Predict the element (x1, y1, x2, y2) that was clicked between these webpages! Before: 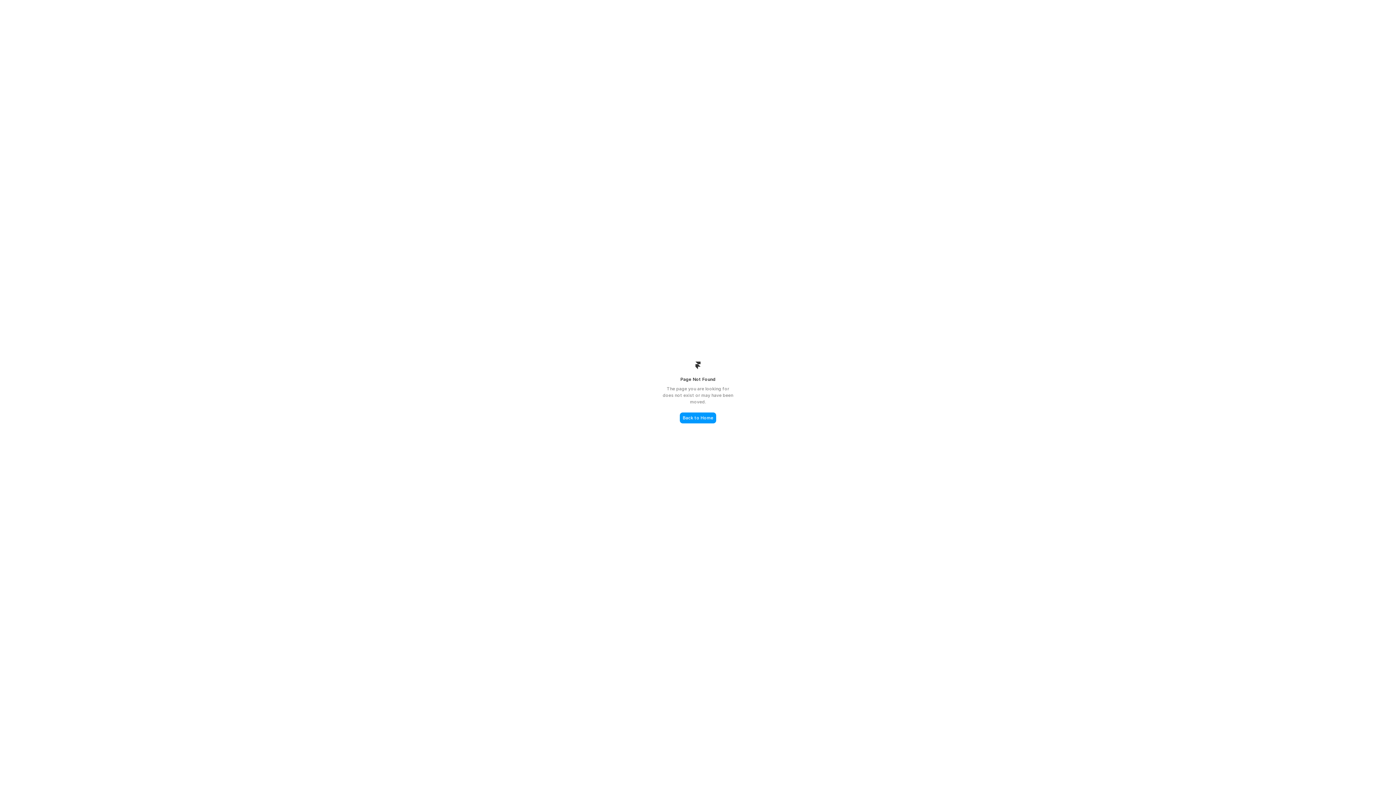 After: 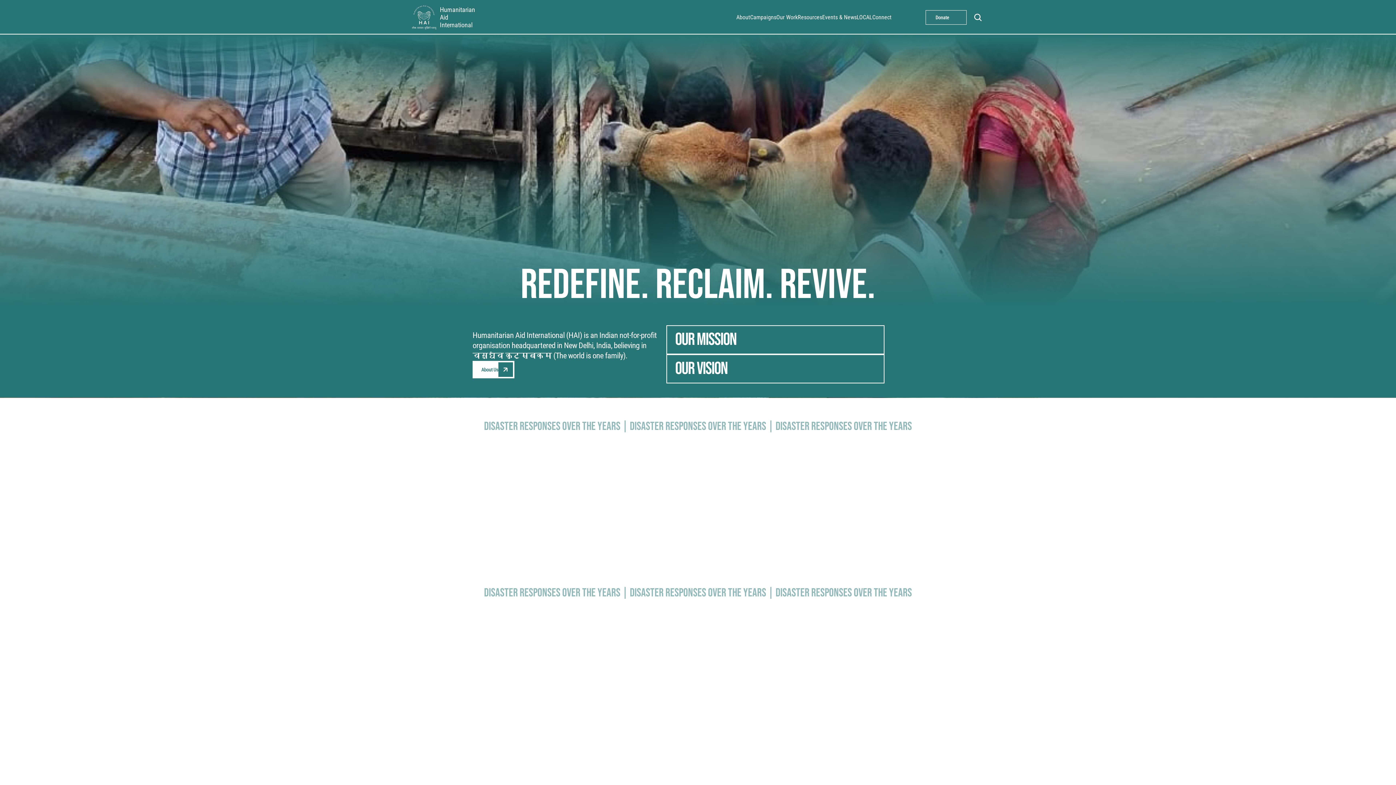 Action: bbox: (680, 412, 716, 423) label: Back to Home